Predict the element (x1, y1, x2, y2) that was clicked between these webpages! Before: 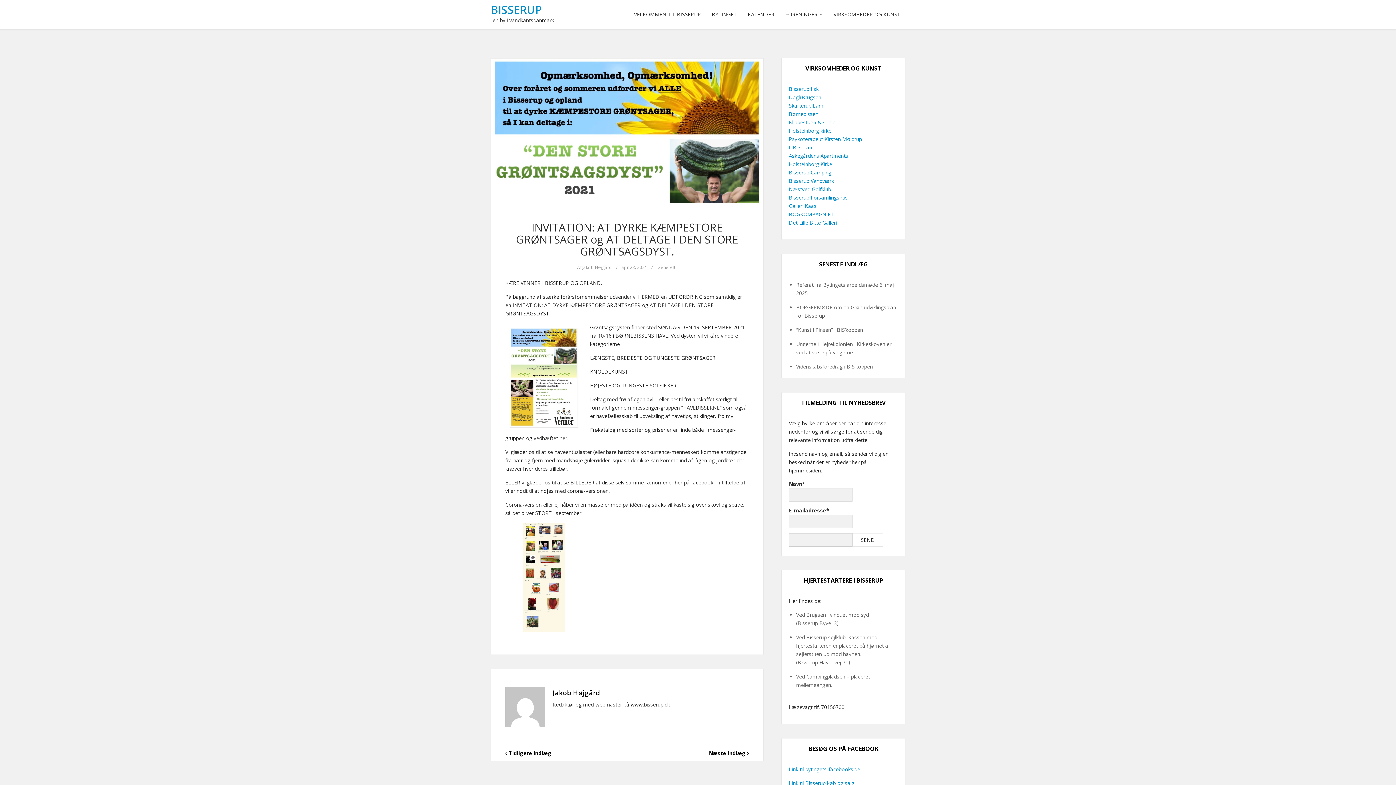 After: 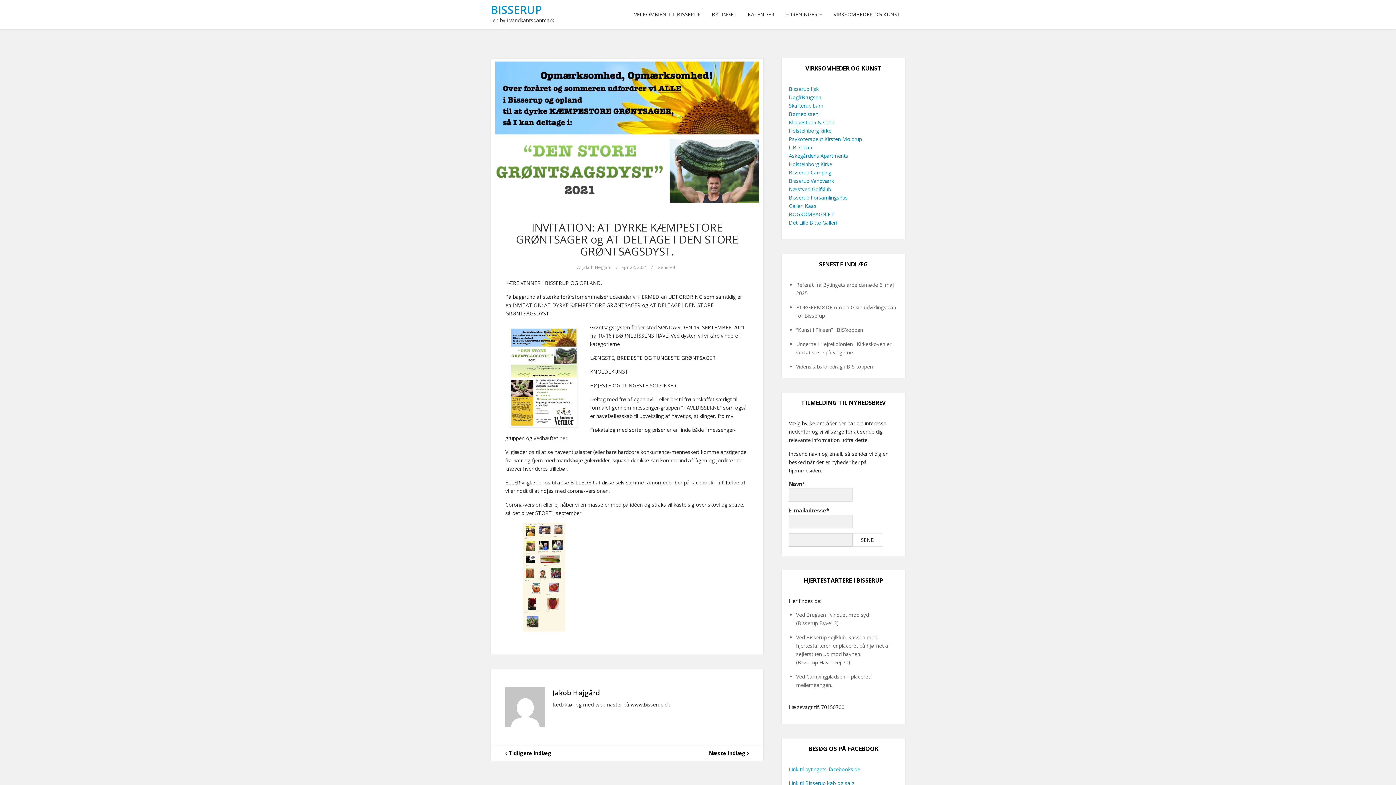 Action: bbox: (789, 766, 860, 773) label: Link til bytingets-facebookside